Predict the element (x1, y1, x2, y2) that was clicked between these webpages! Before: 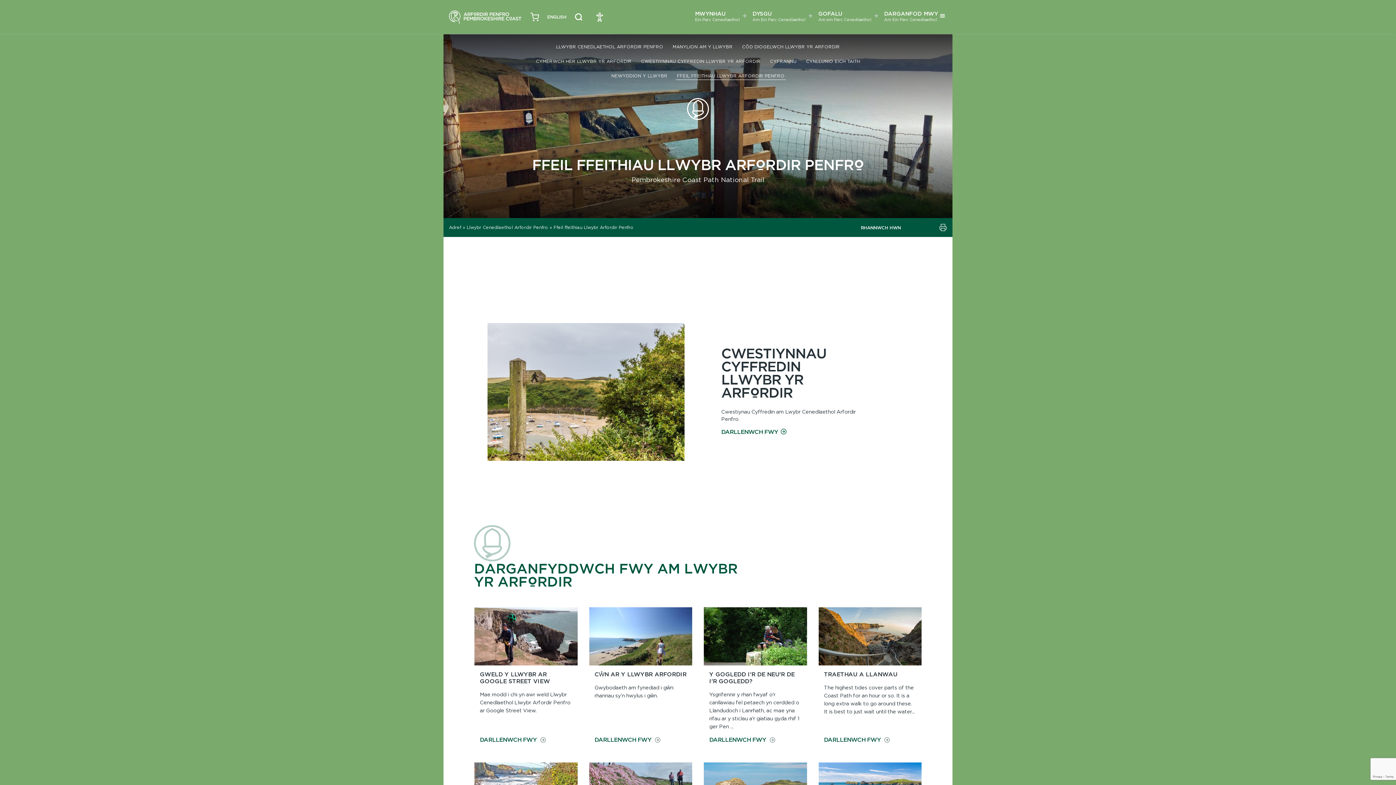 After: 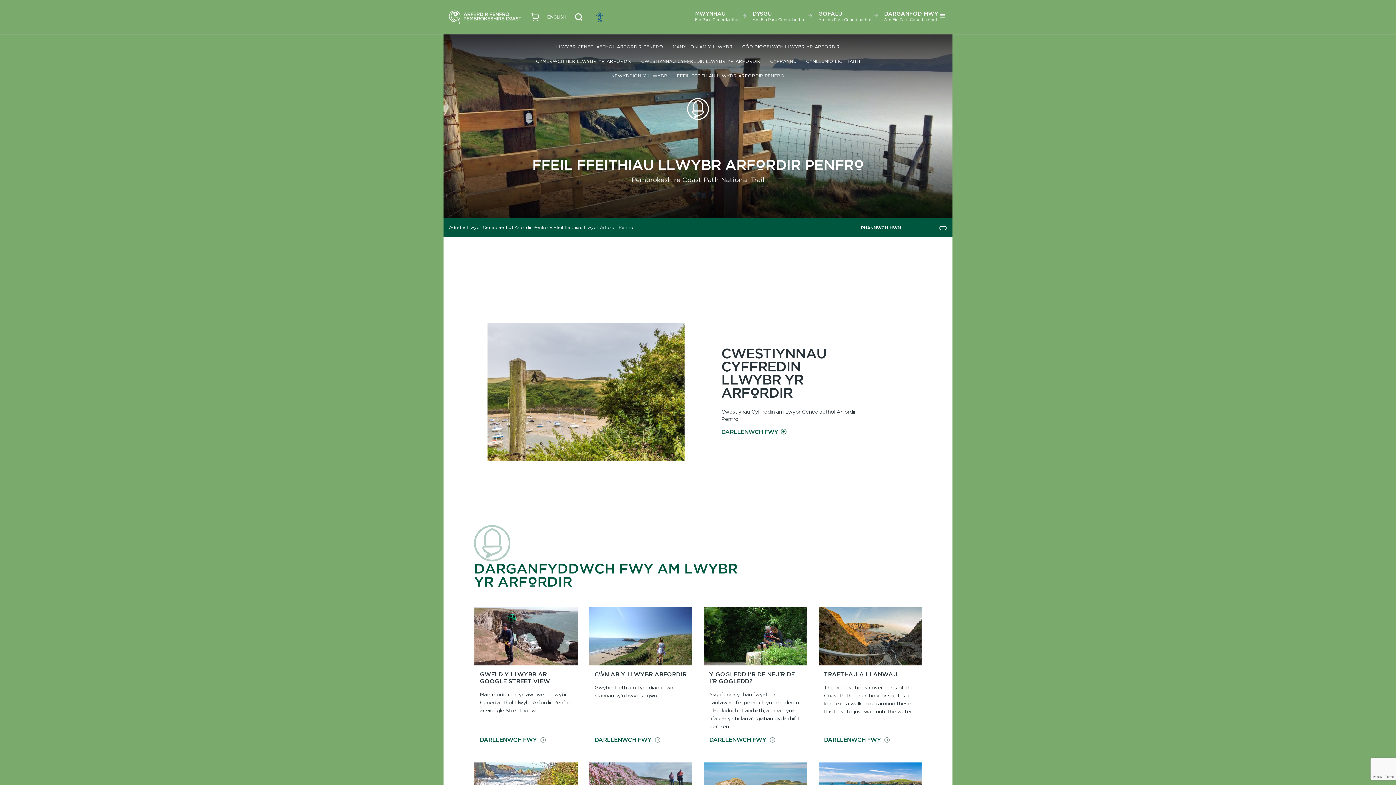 Action: label: Open Accessibility Menu bbox: (591, 8, 608, 25)